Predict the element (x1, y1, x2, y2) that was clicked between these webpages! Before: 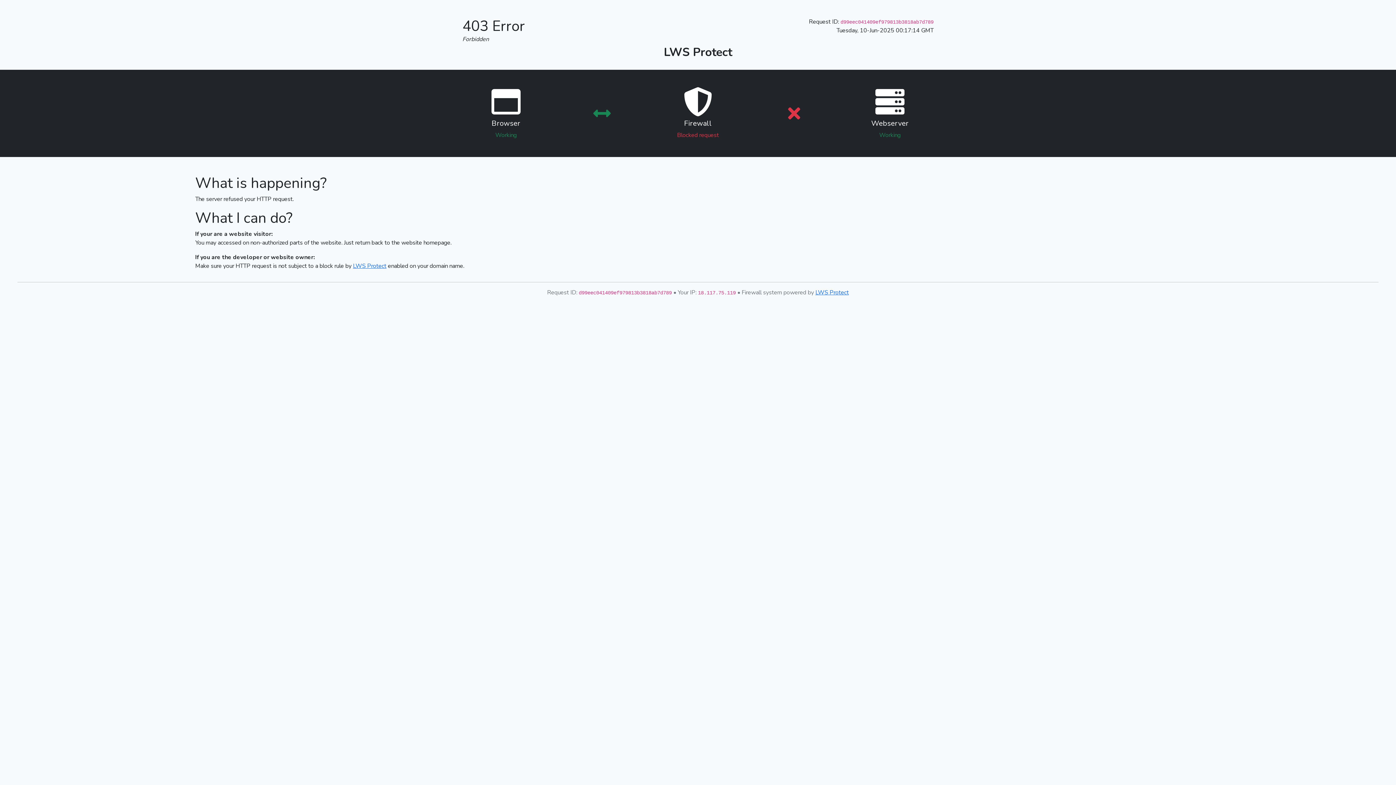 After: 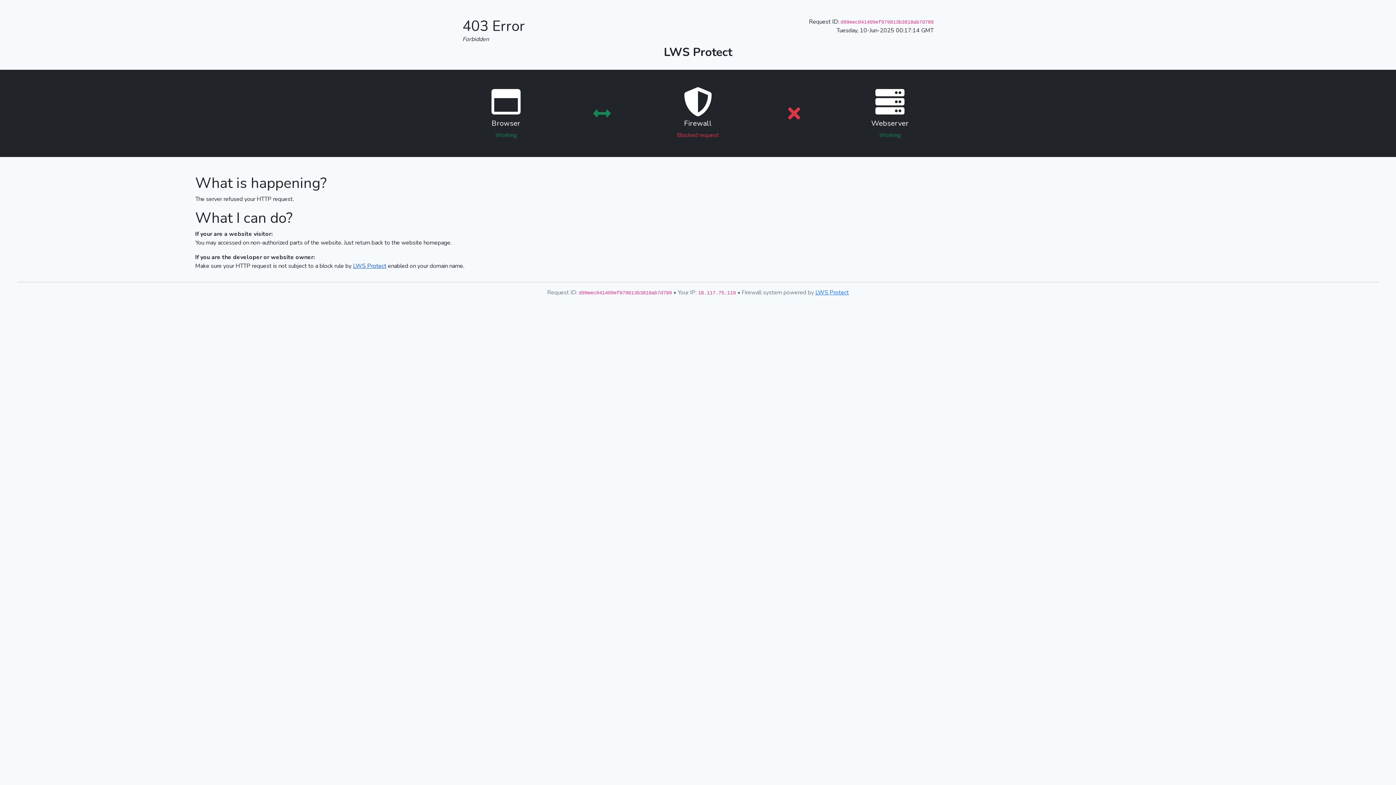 Action: bbox: (353, 262, 386, 270) label: LWS Protect